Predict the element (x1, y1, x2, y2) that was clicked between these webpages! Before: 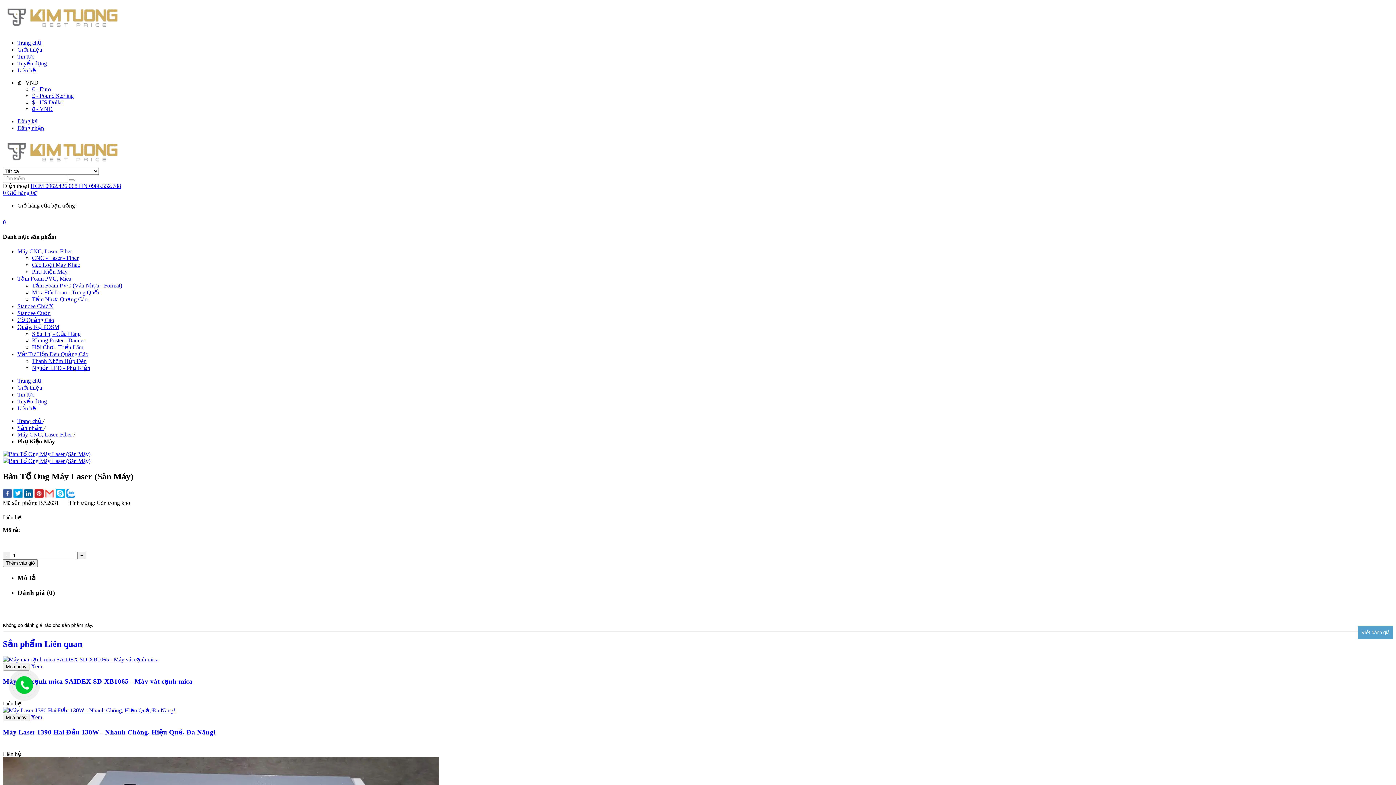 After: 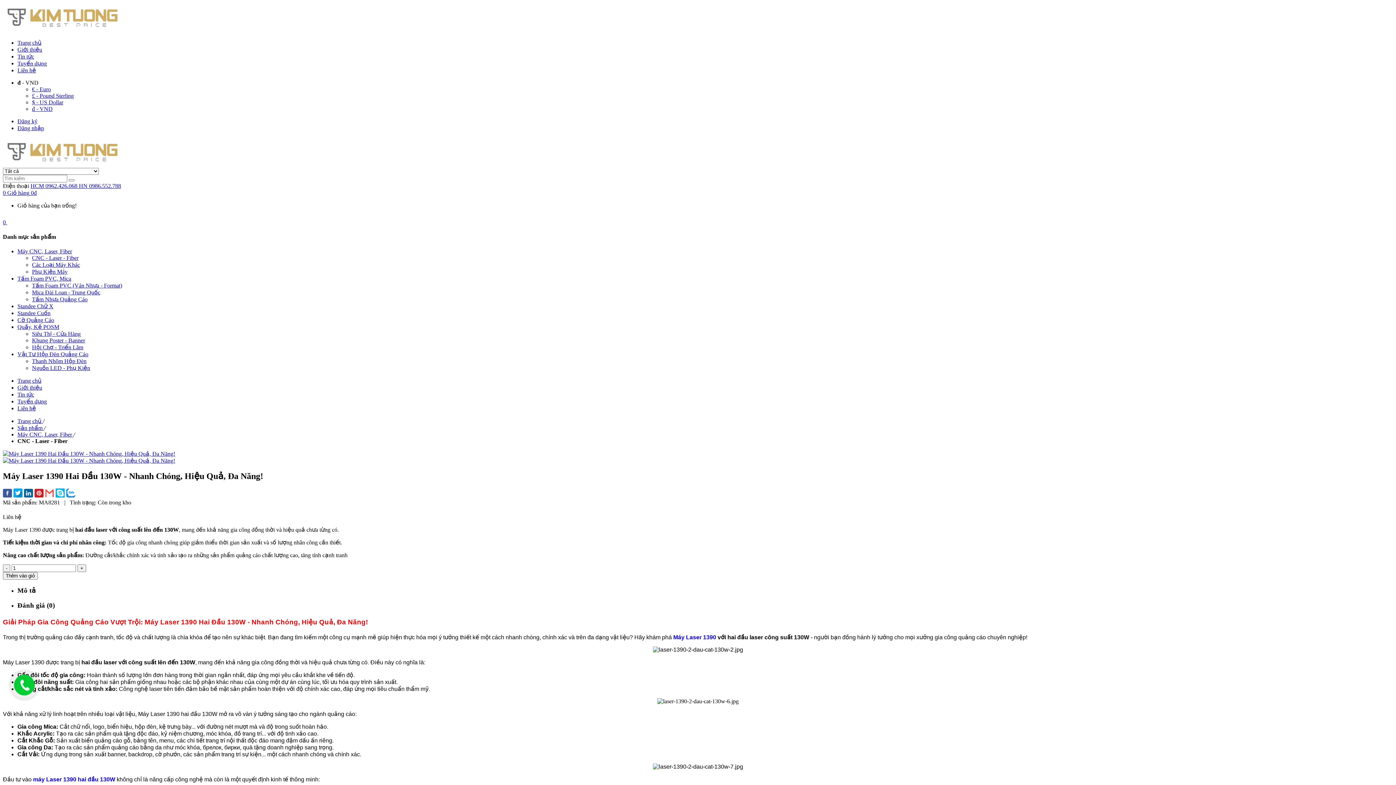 Action: bbox: (2, 707, 175, 713)